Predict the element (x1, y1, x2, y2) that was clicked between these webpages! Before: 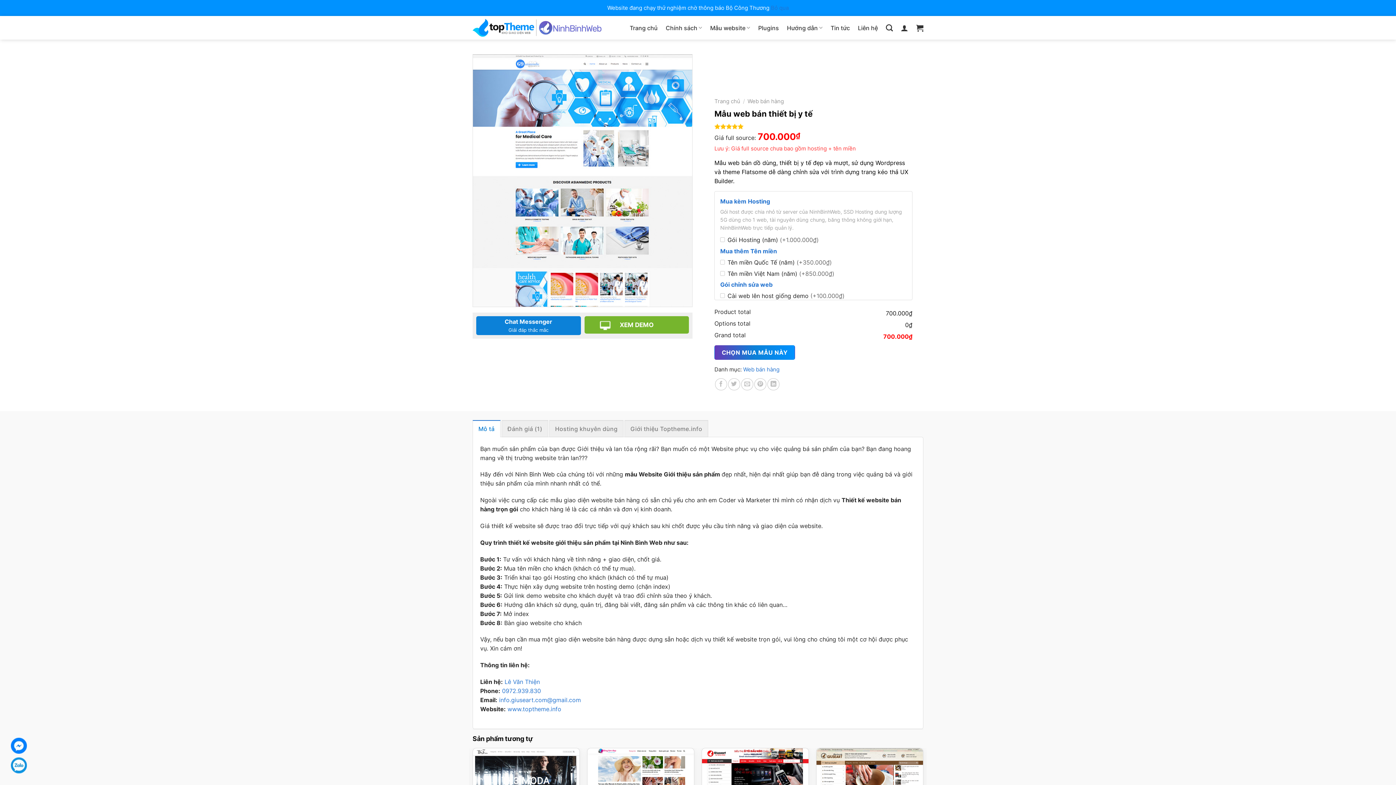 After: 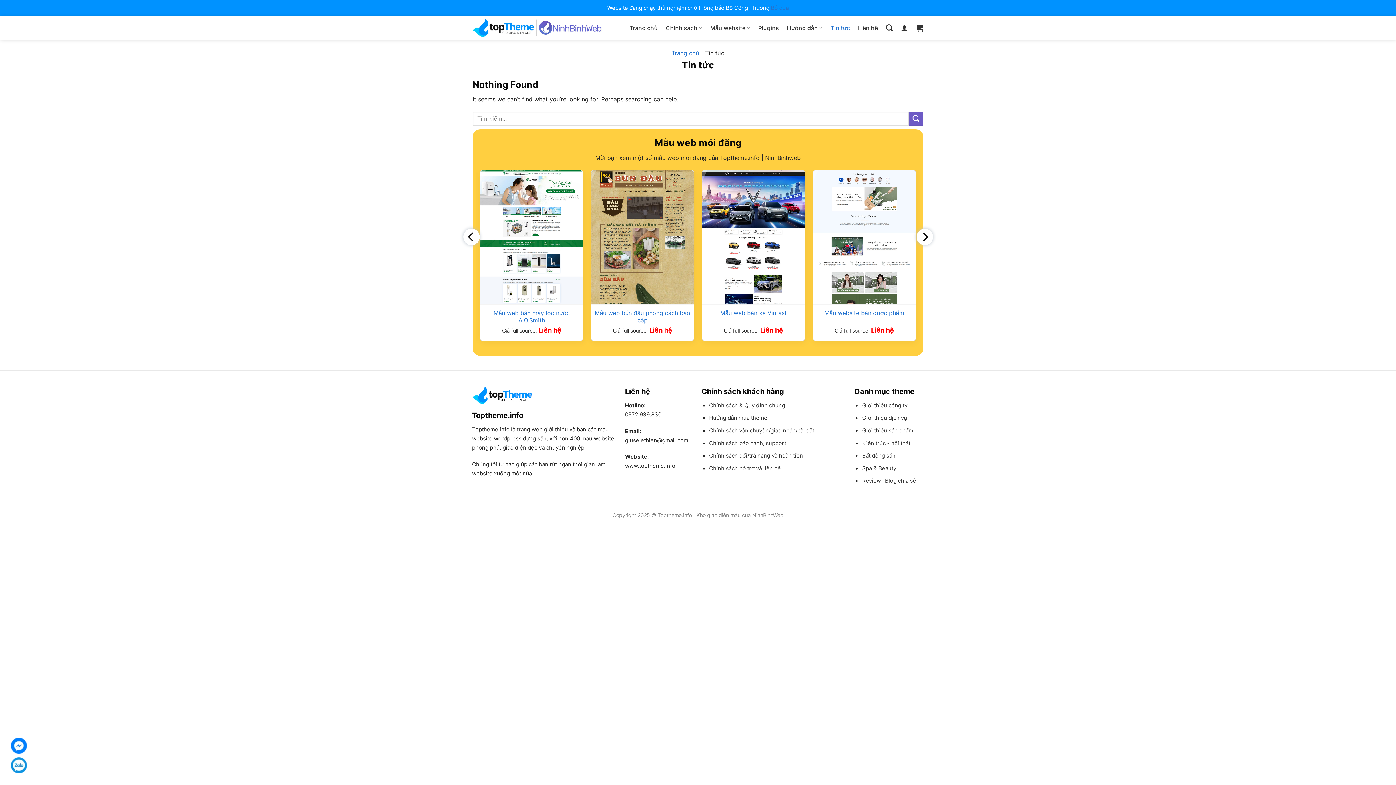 Action: label: Tin tức bbox: (830, 21, 850, 34)